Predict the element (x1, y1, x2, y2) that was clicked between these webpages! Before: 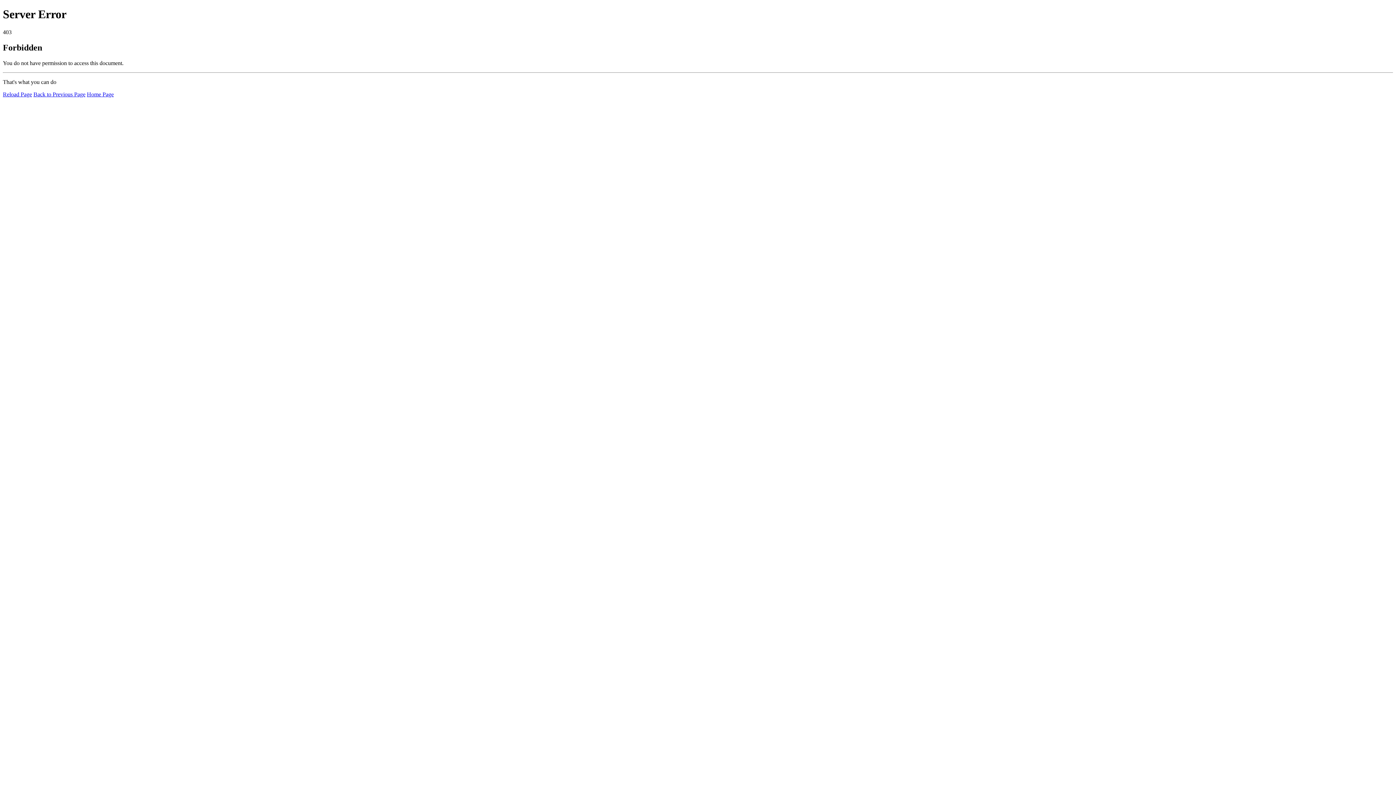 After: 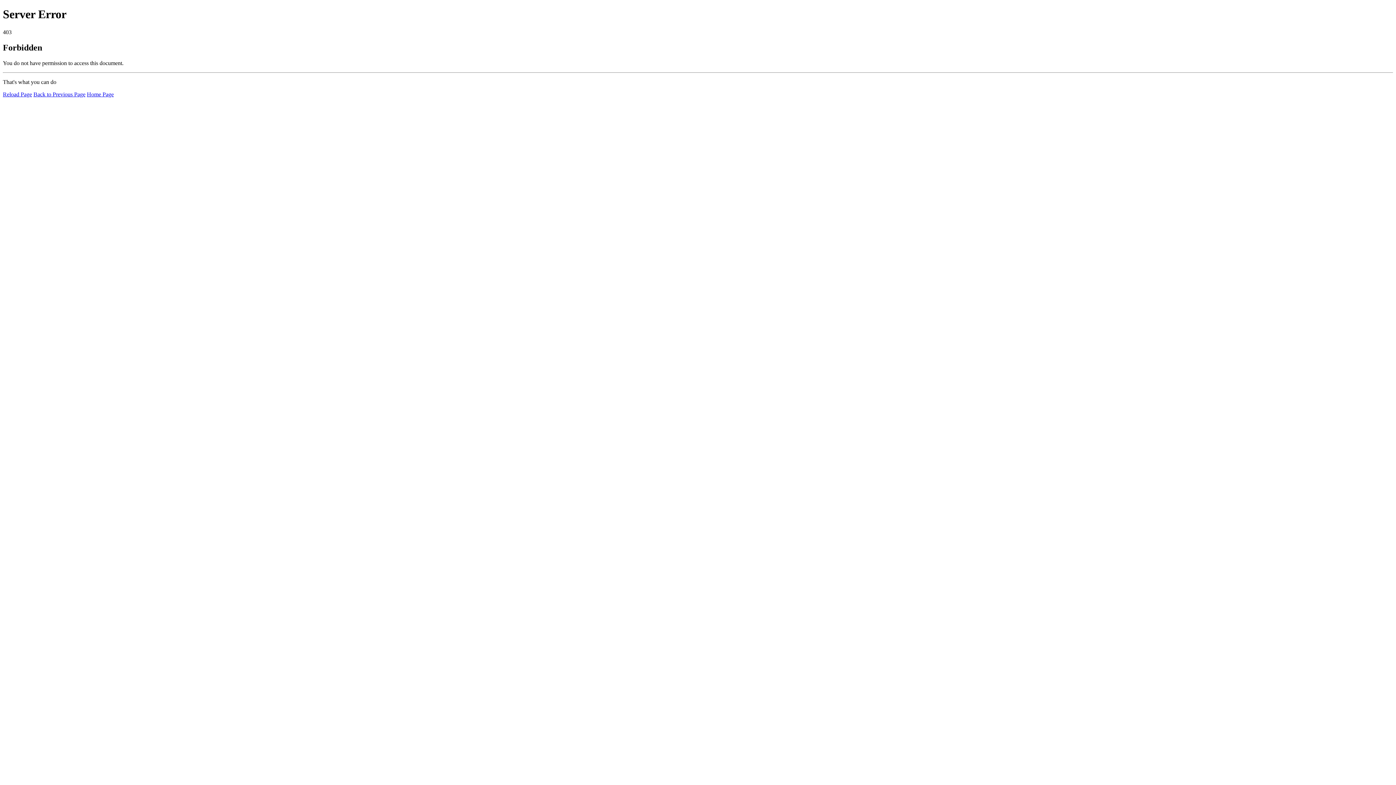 Action: label: Reload Page bbox: (2, 91, 32, 97)